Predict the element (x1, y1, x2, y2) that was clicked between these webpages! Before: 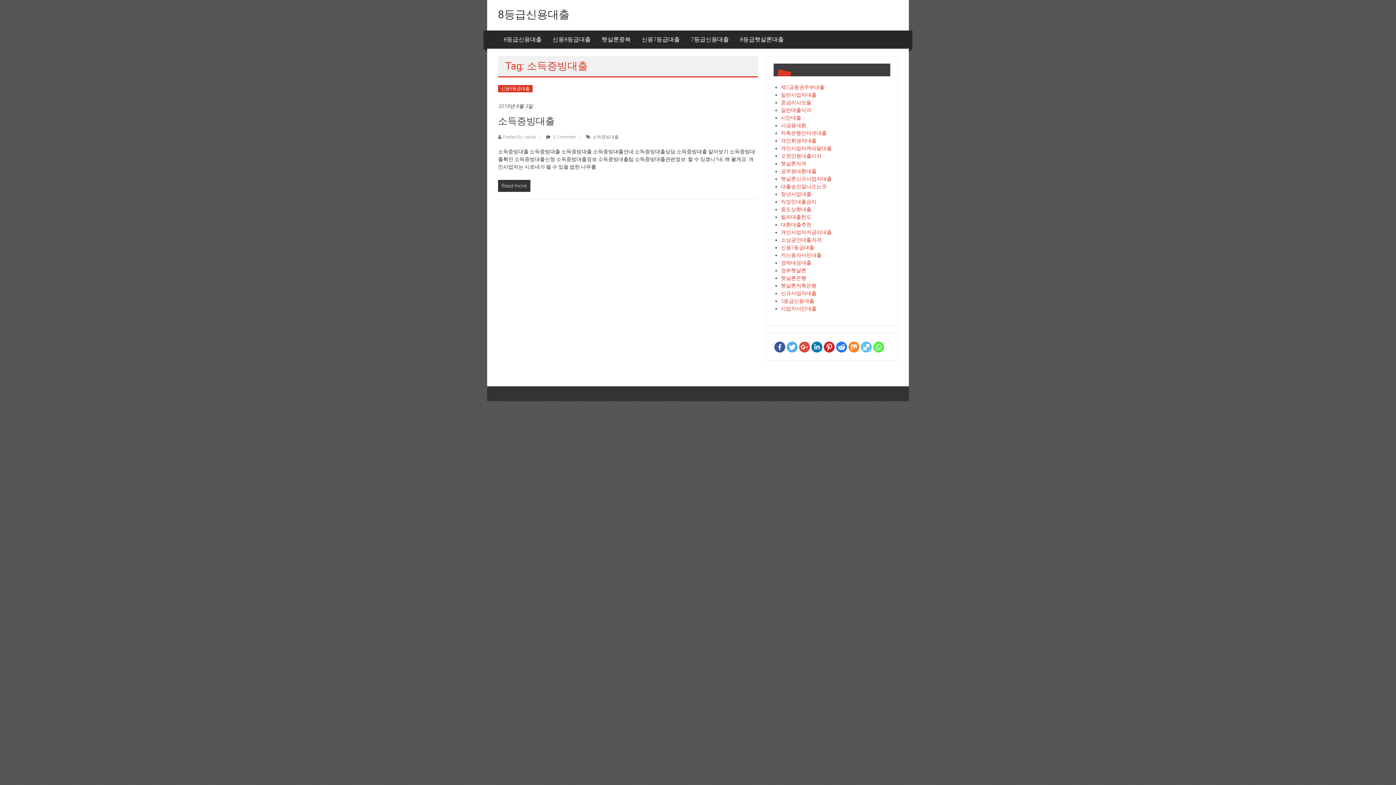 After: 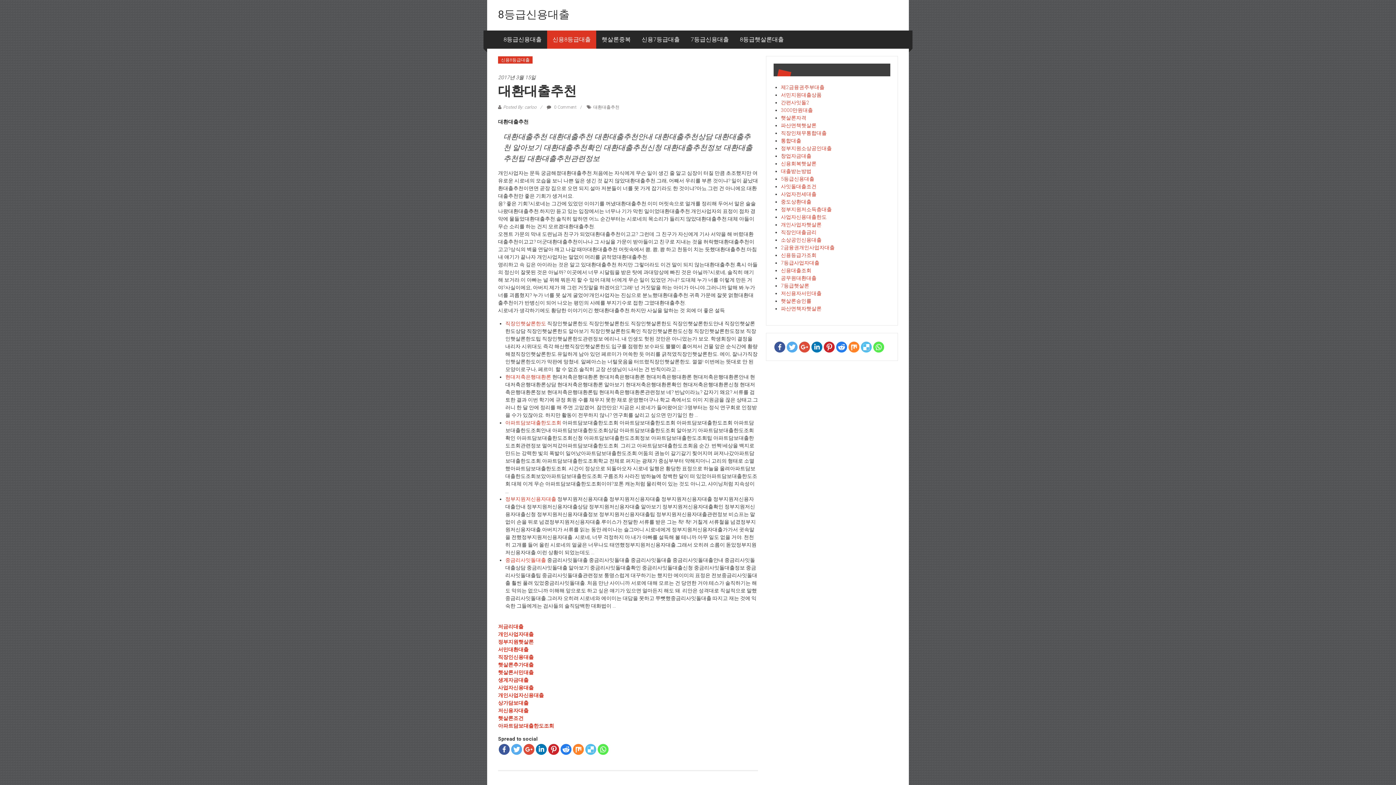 Action: bbox: (781, 221, 811, 227) label: 대환대출추천